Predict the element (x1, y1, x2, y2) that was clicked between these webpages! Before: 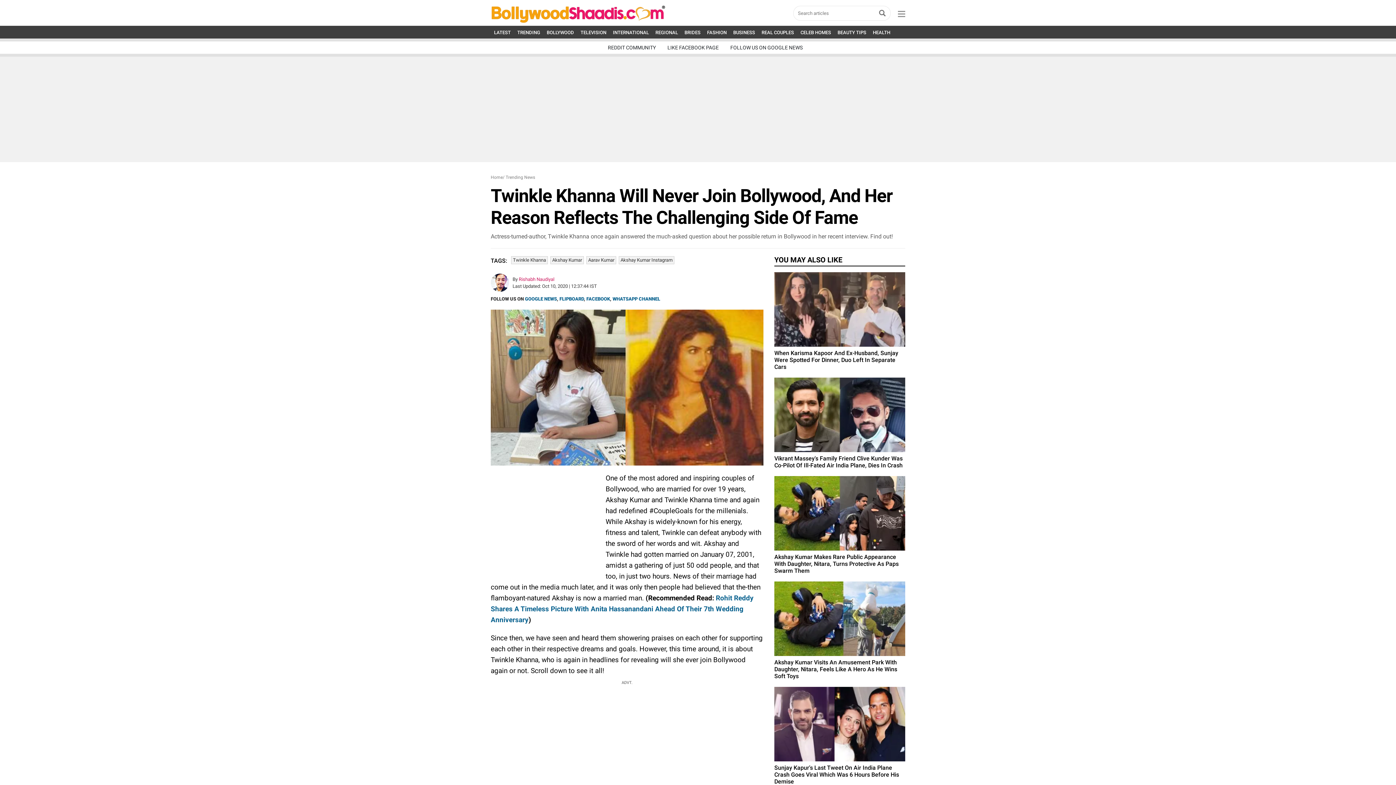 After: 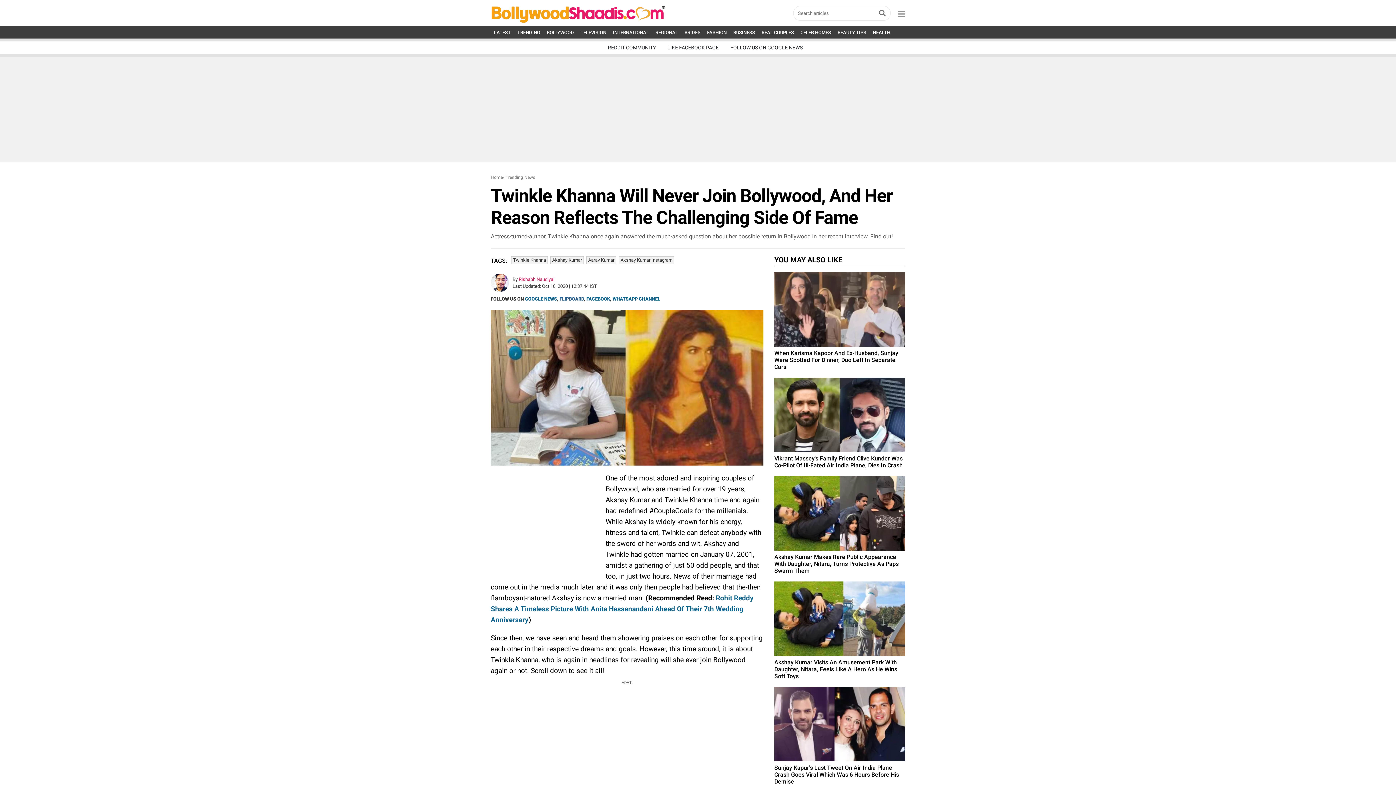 Action: label: FLIPBOARD bbox: (559, 296, 584, 301)